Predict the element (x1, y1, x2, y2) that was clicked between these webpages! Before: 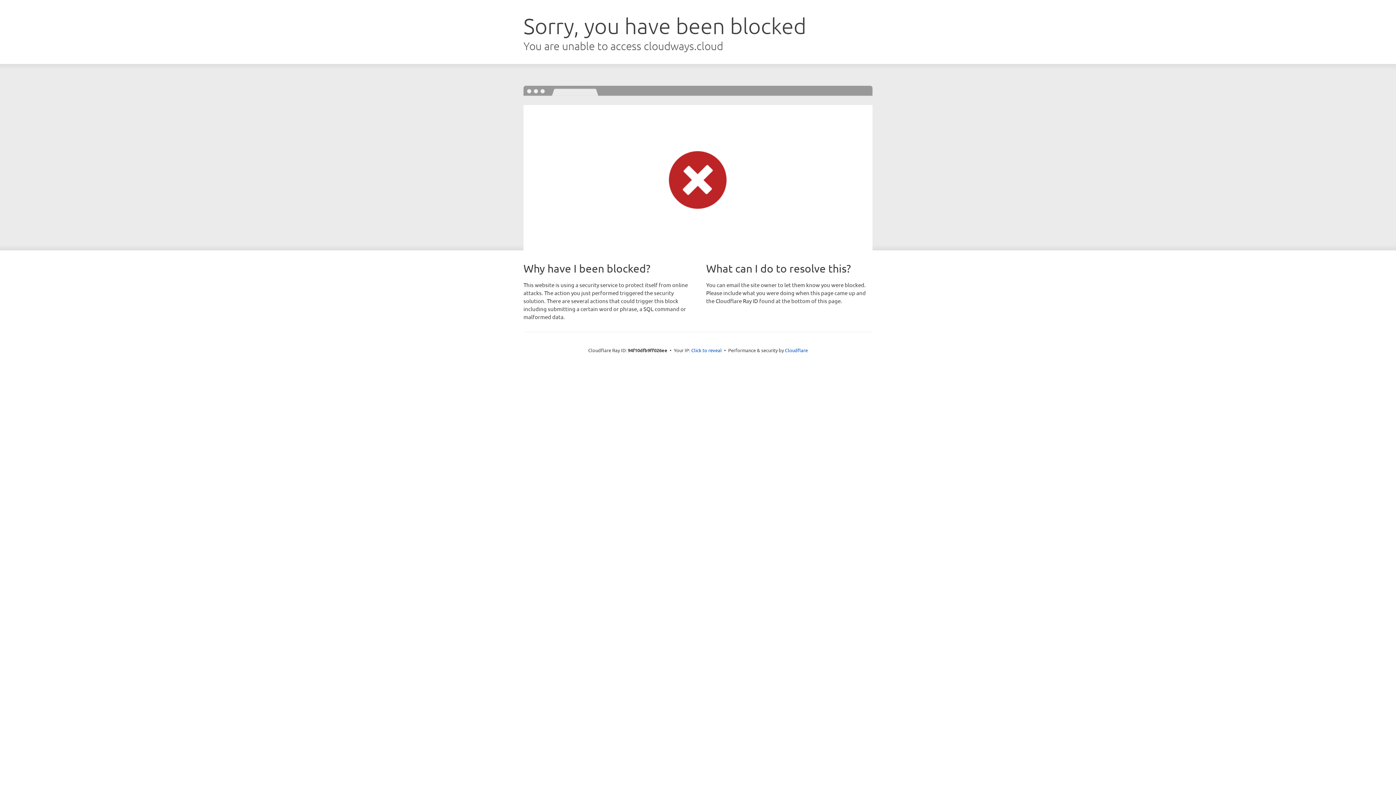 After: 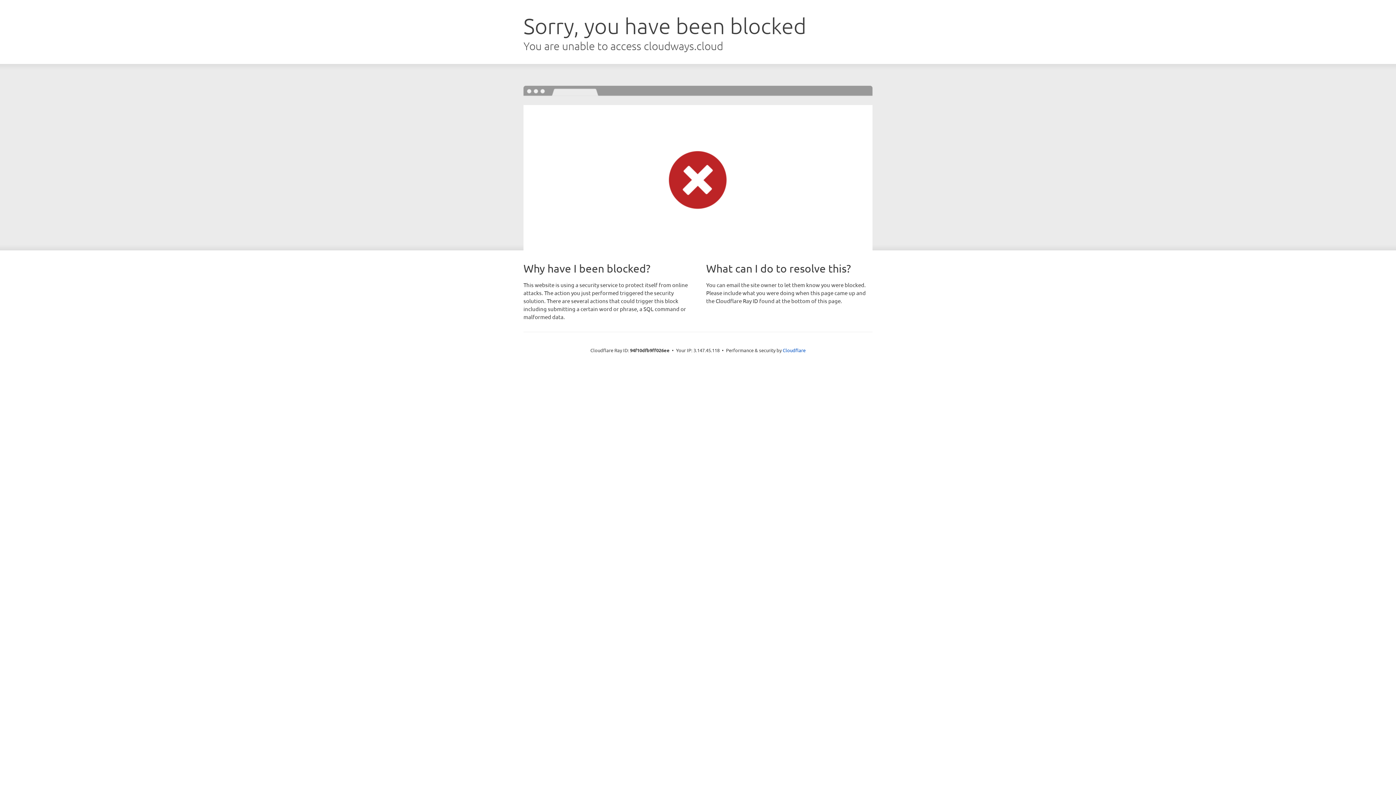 Action: bbox: (691, 346, 722, 353) label: Click to reveal